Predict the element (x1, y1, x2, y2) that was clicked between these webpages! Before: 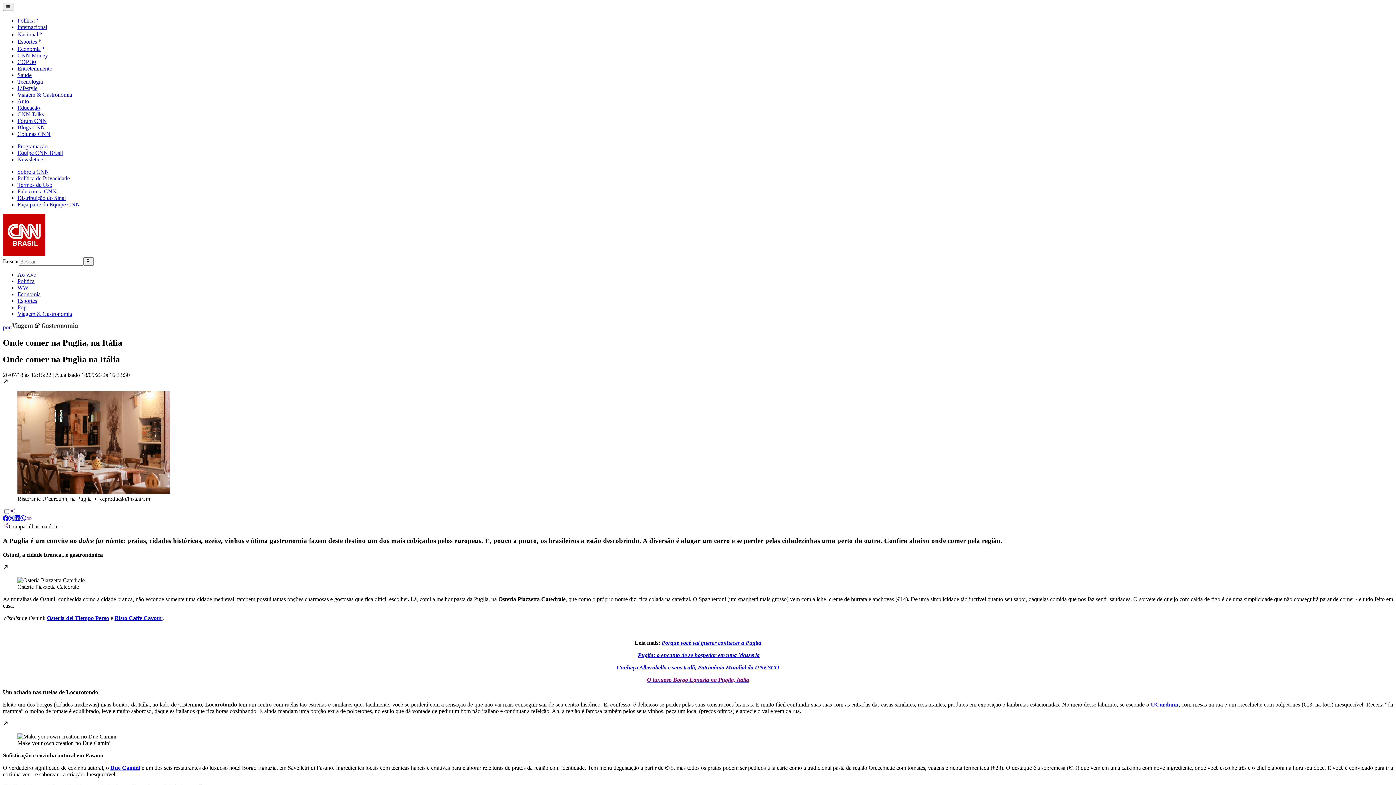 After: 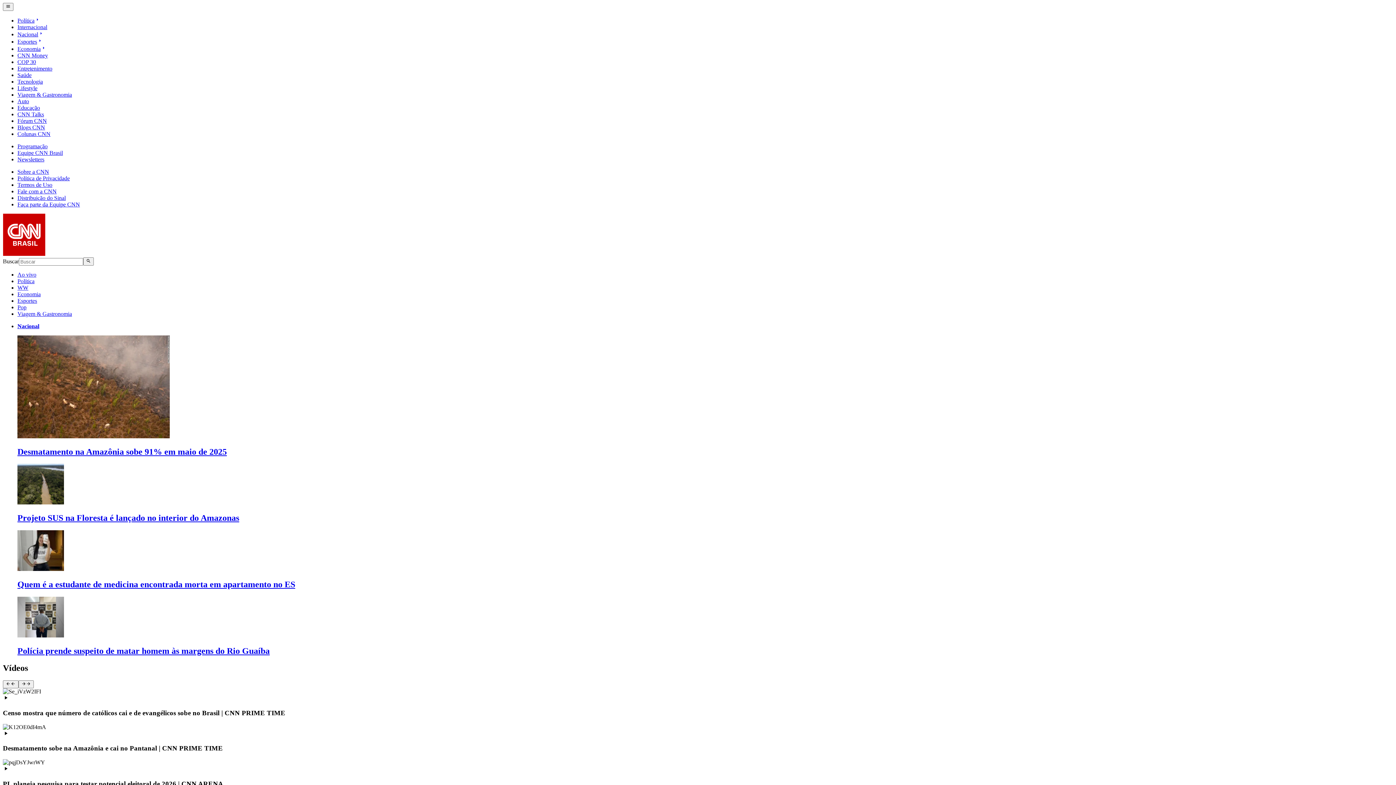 Action: bbox: (17, 31, 44, 37) label: Nacional